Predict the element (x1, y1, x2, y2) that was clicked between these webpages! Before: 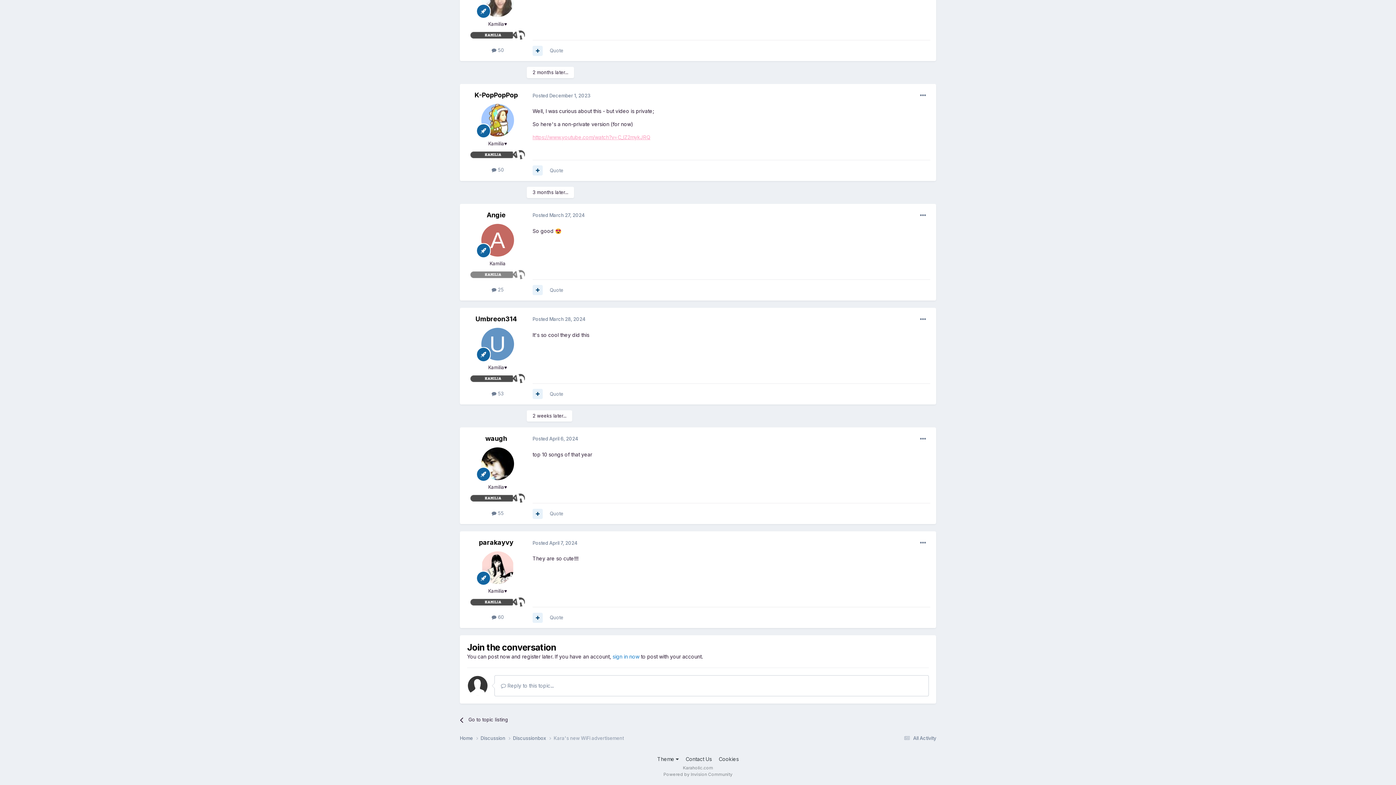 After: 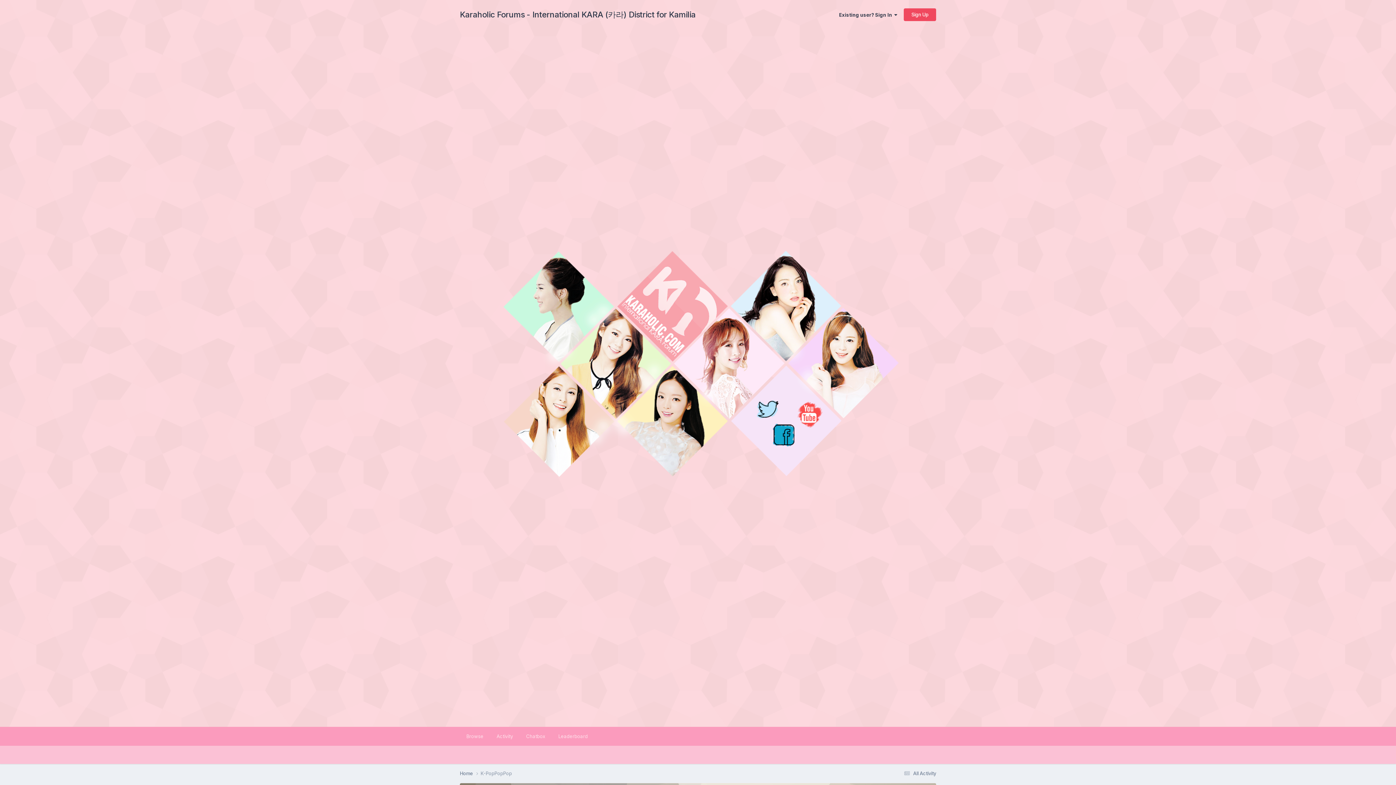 Action: bbox: (481, 97, 514, 129)